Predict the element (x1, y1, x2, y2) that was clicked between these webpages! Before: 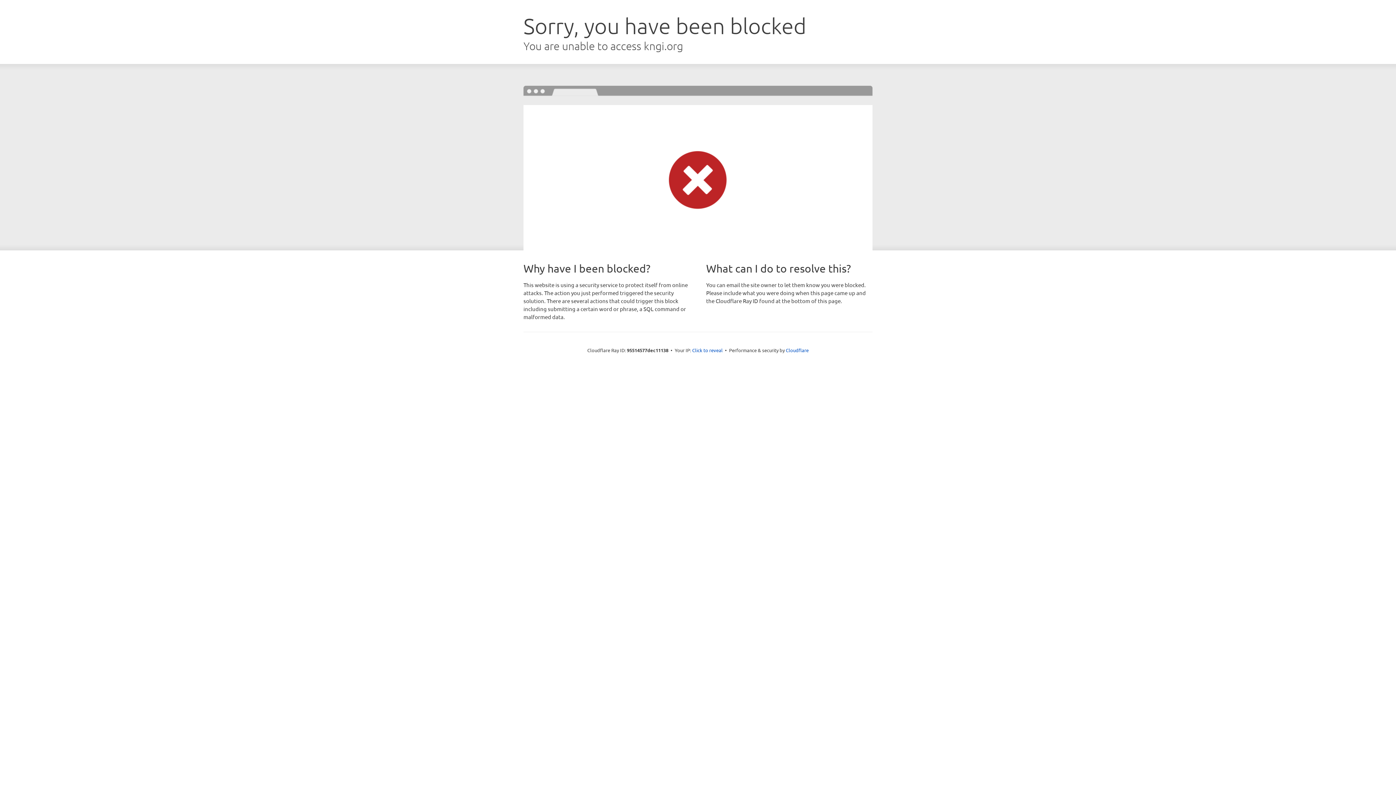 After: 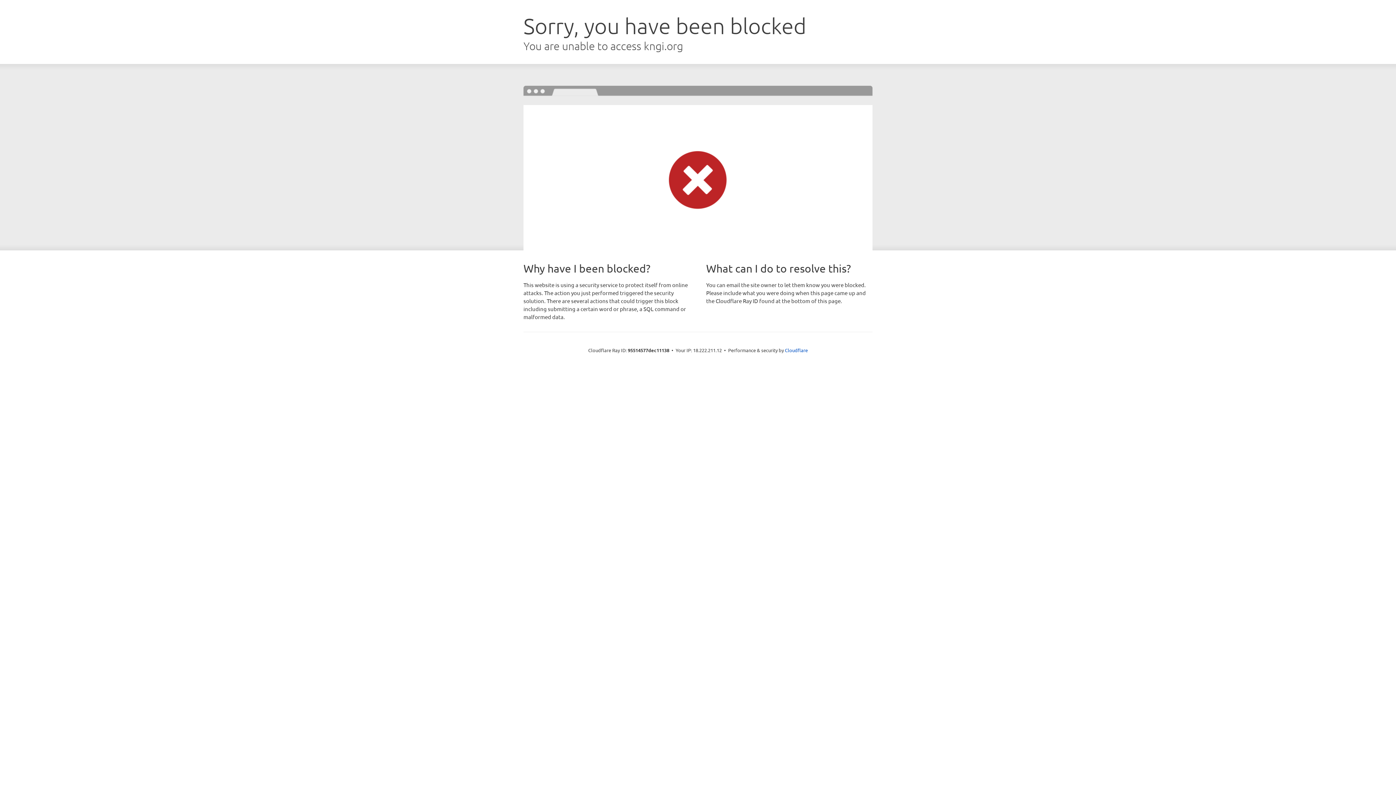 Action: bbox: (692, 346, 722, 353) label: Click to reveal